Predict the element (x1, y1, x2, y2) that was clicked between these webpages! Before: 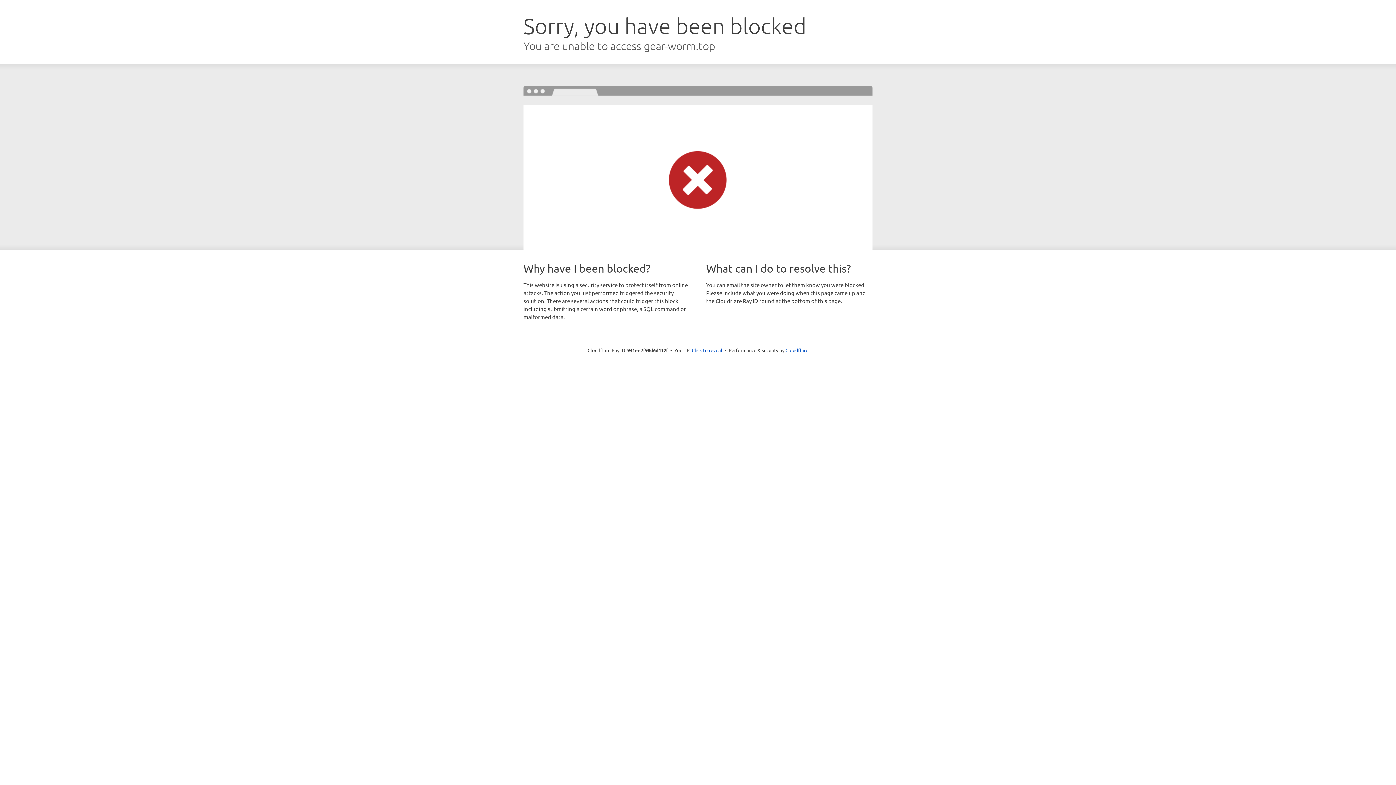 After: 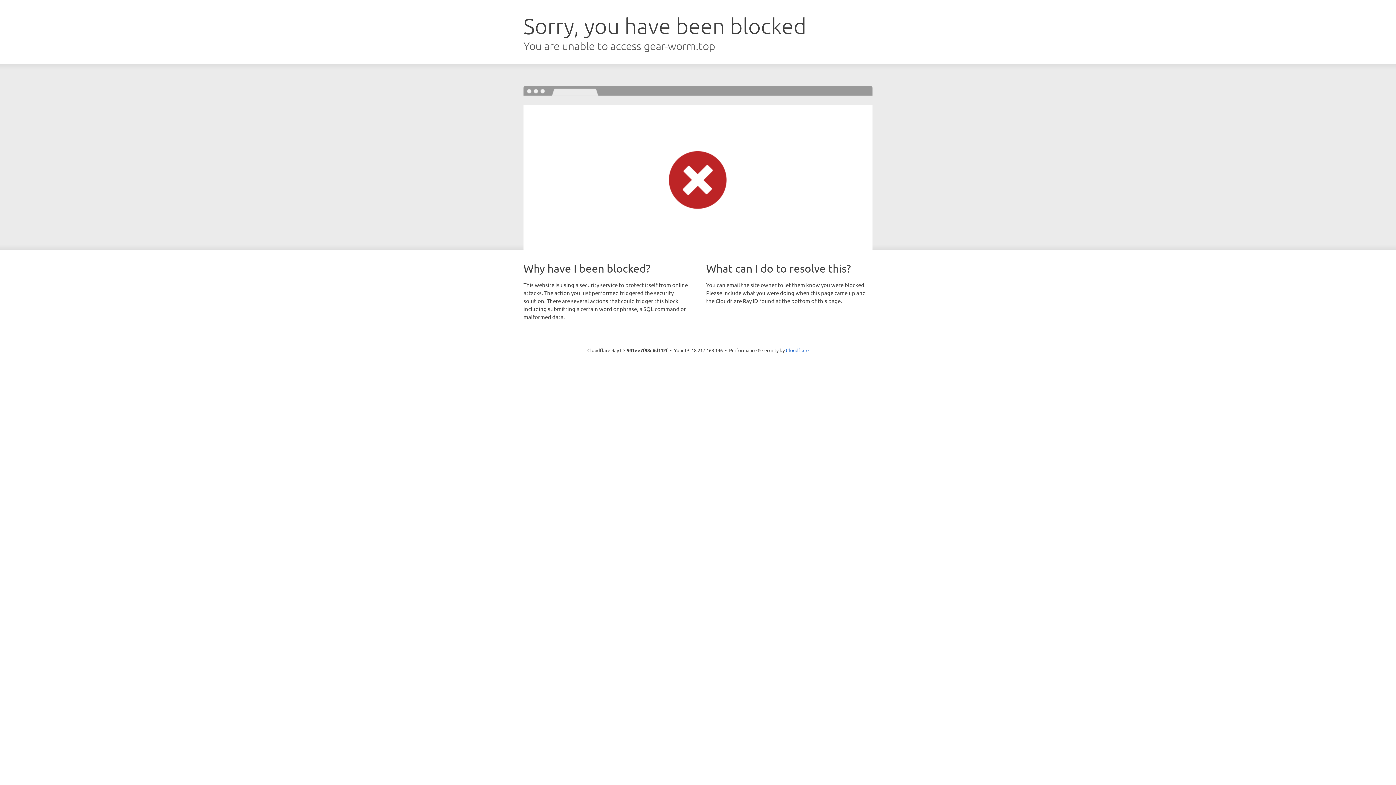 Action: label: Click to reveal bbox: (692, 346, 722, 353)